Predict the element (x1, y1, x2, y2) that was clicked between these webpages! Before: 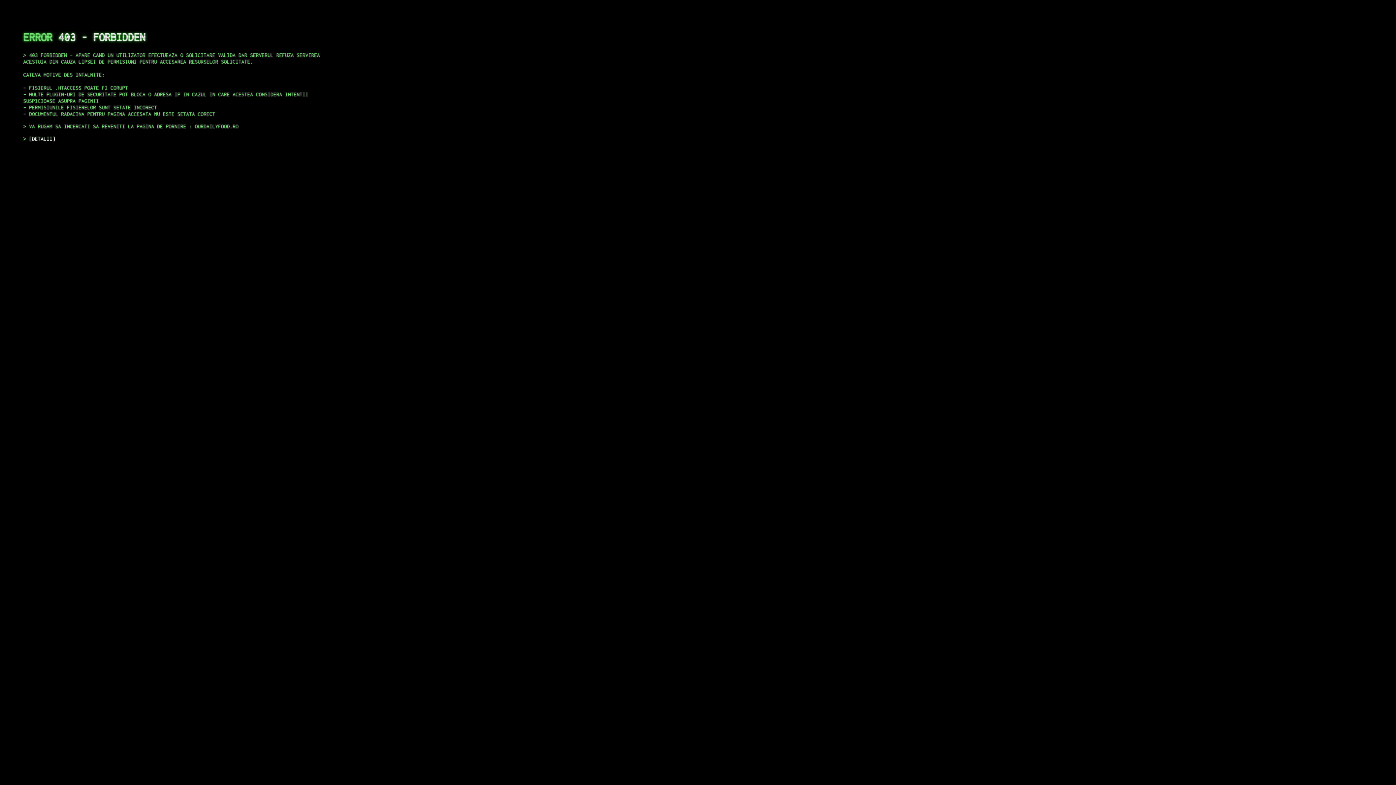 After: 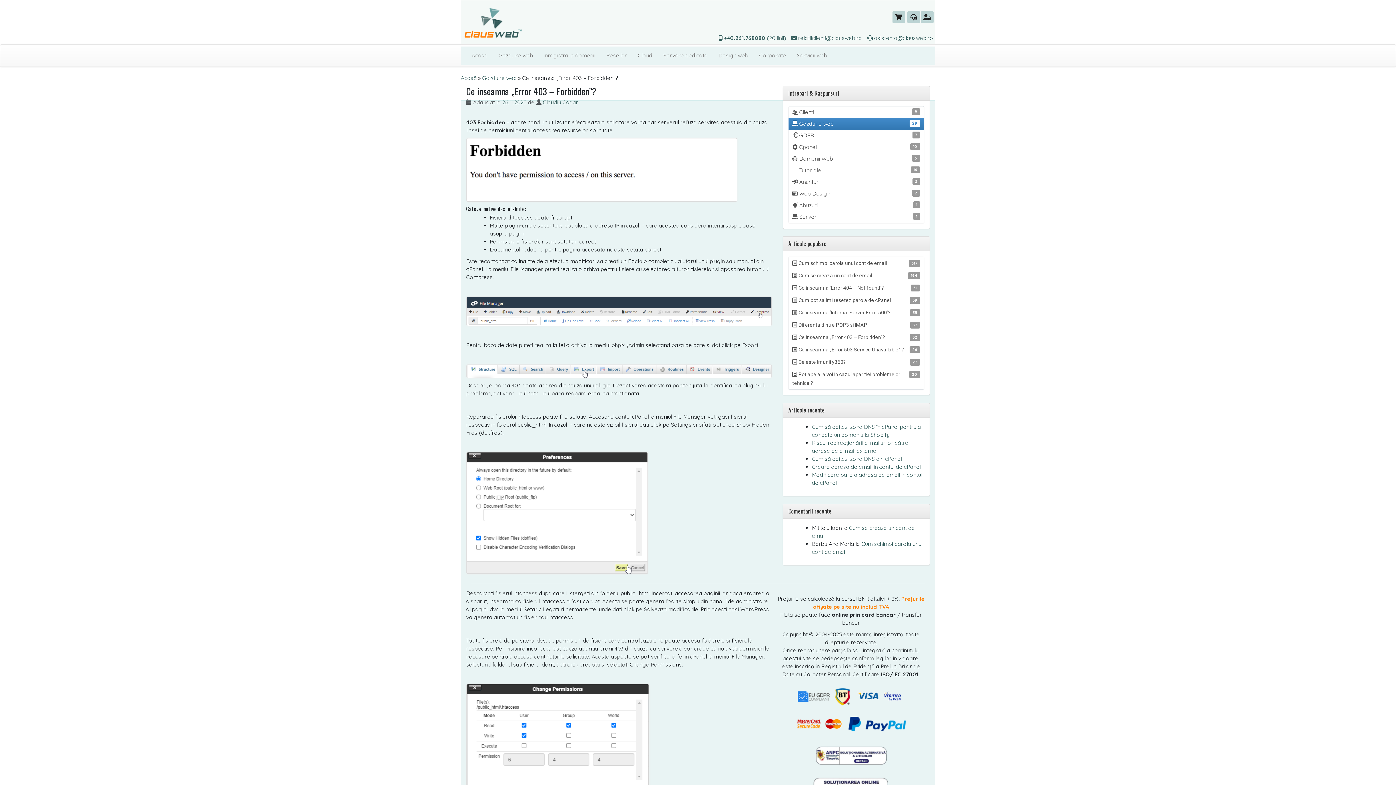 Action: label: DETALII bbox: (29, 135, 55, 141)